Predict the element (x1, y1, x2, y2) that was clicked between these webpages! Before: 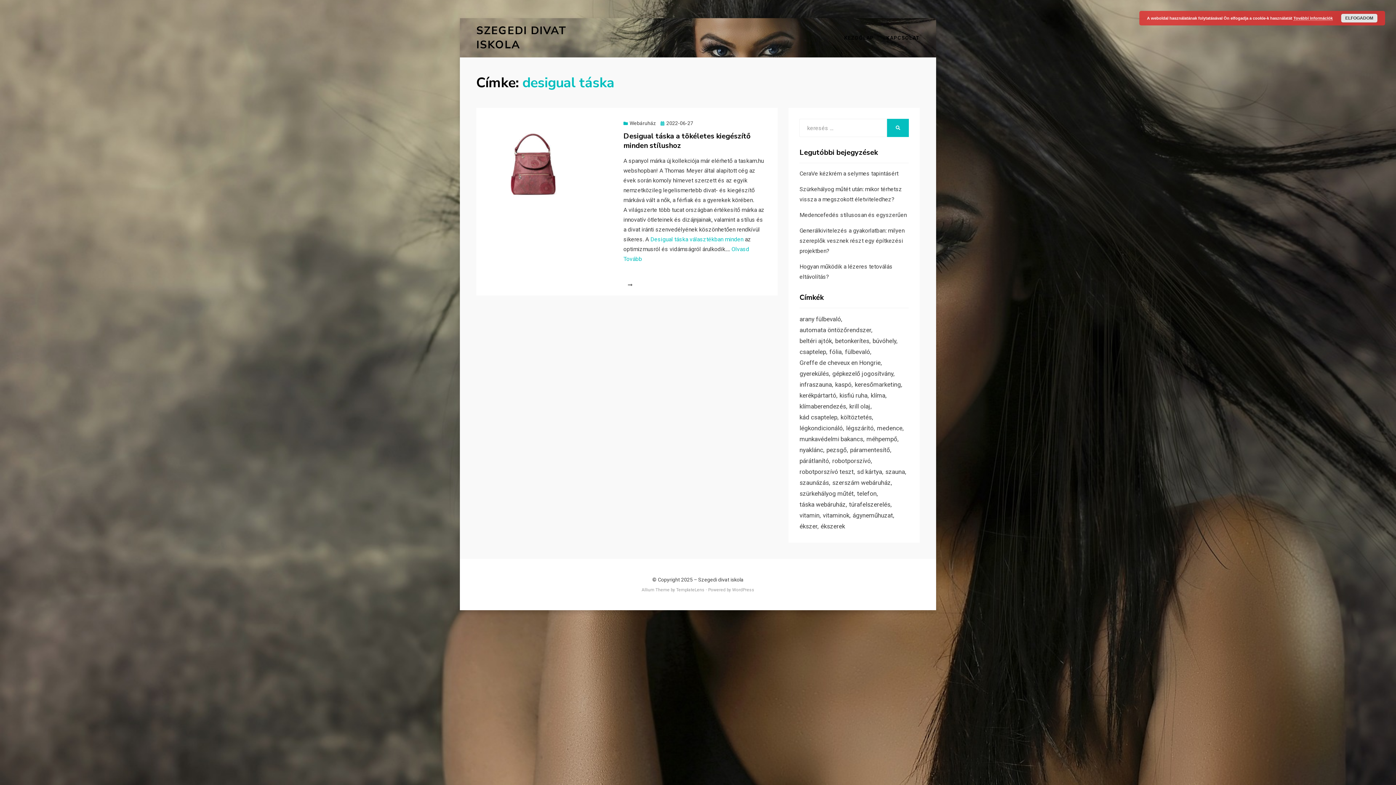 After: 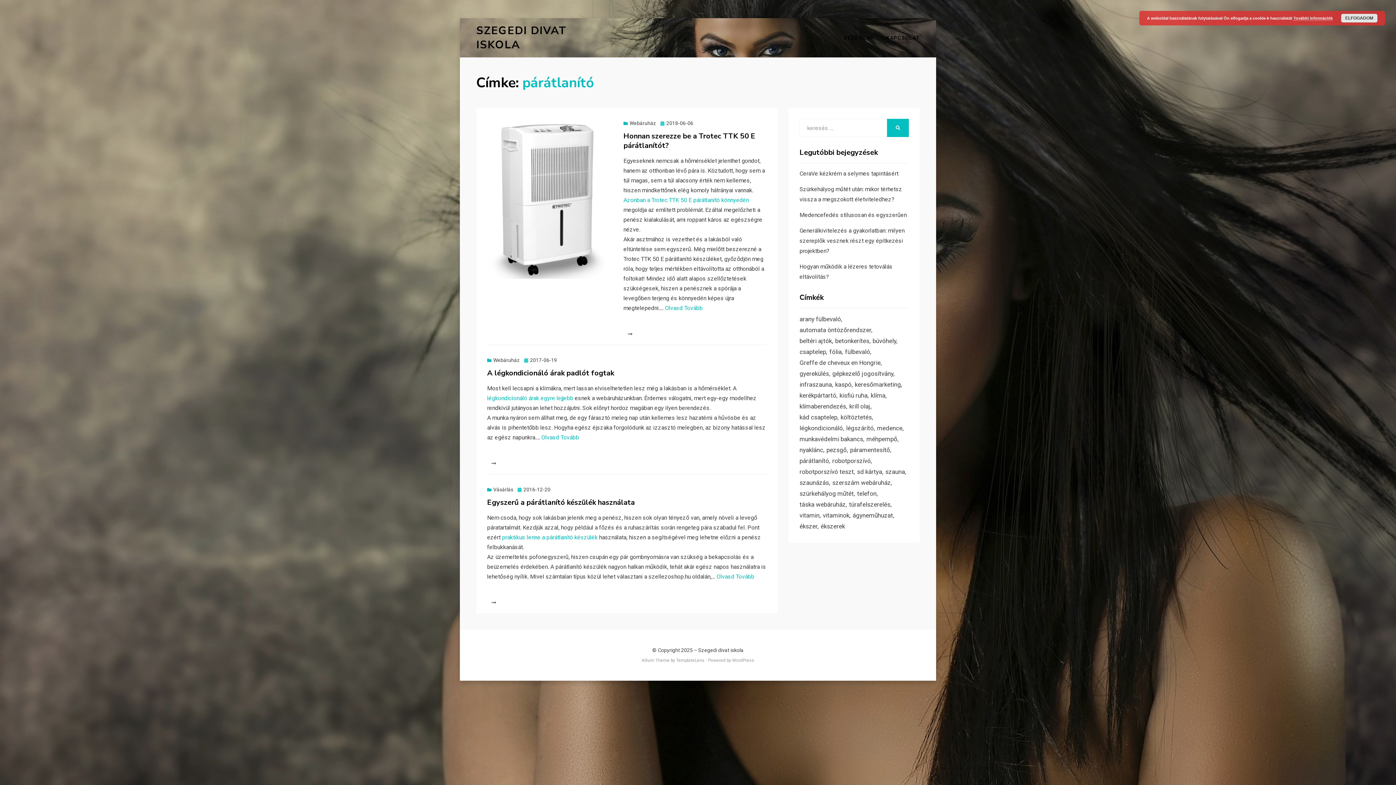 Action: bbox: (799, 455, 832, 466) label: párátlanító (3 elem)